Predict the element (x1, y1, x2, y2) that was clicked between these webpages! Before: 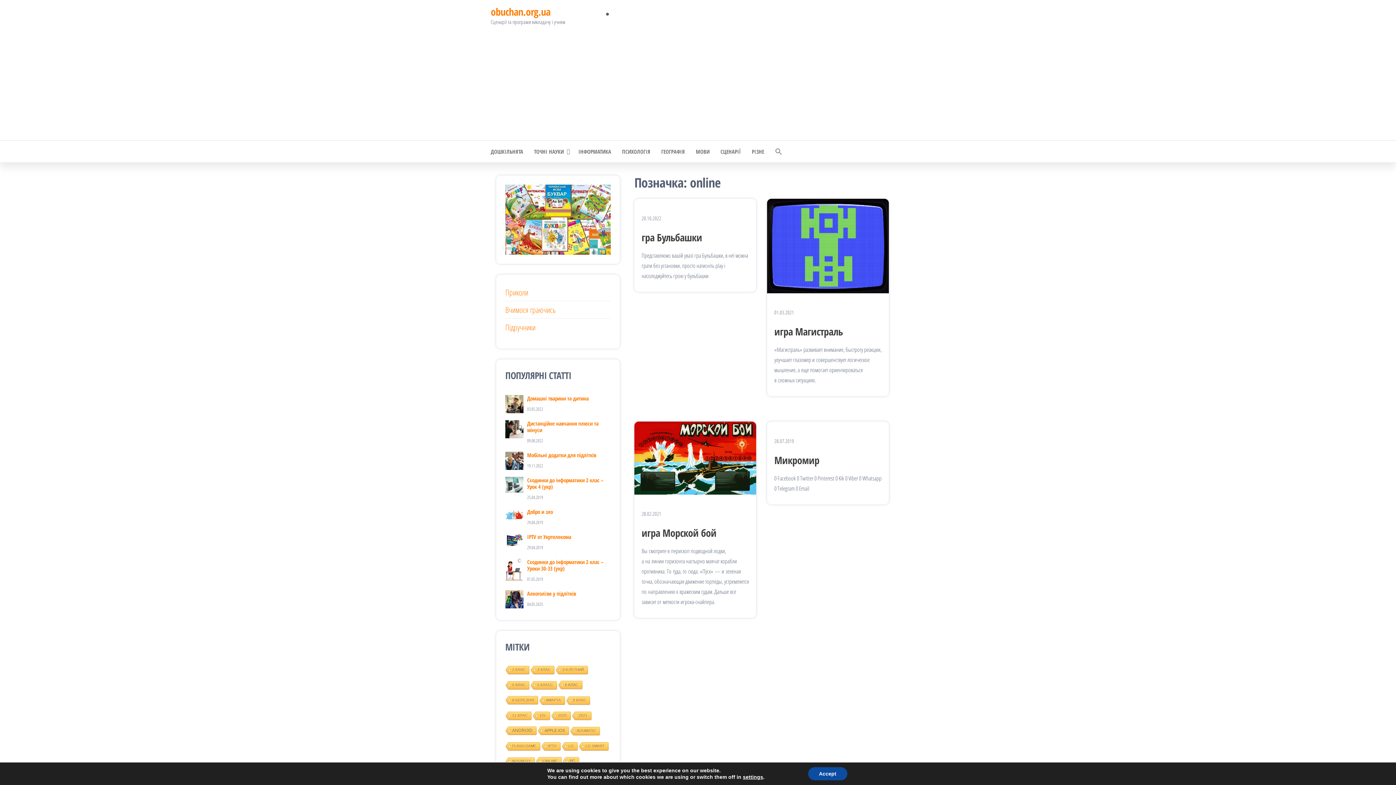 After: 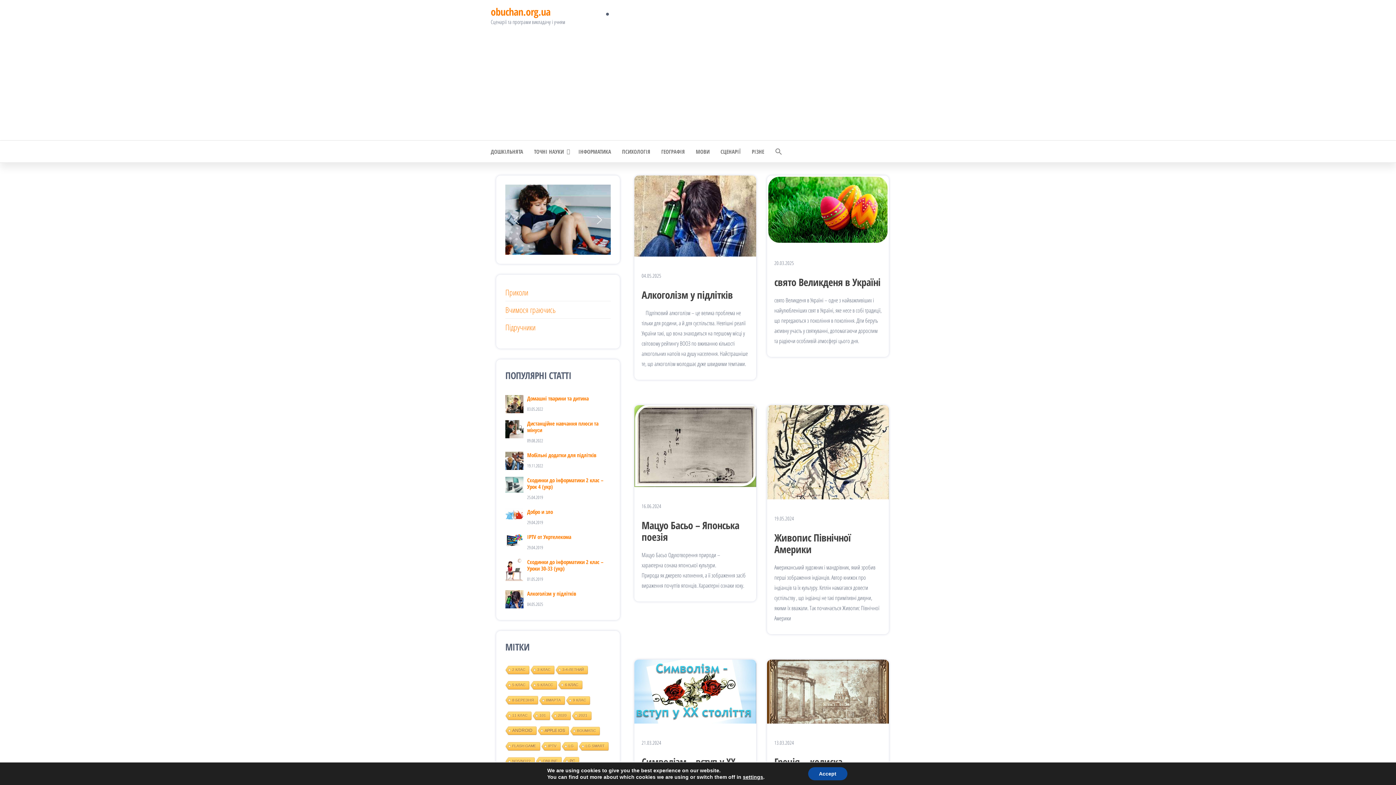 Action: bbox: (490, 4, 550, 18) label: obuchan.org.ua